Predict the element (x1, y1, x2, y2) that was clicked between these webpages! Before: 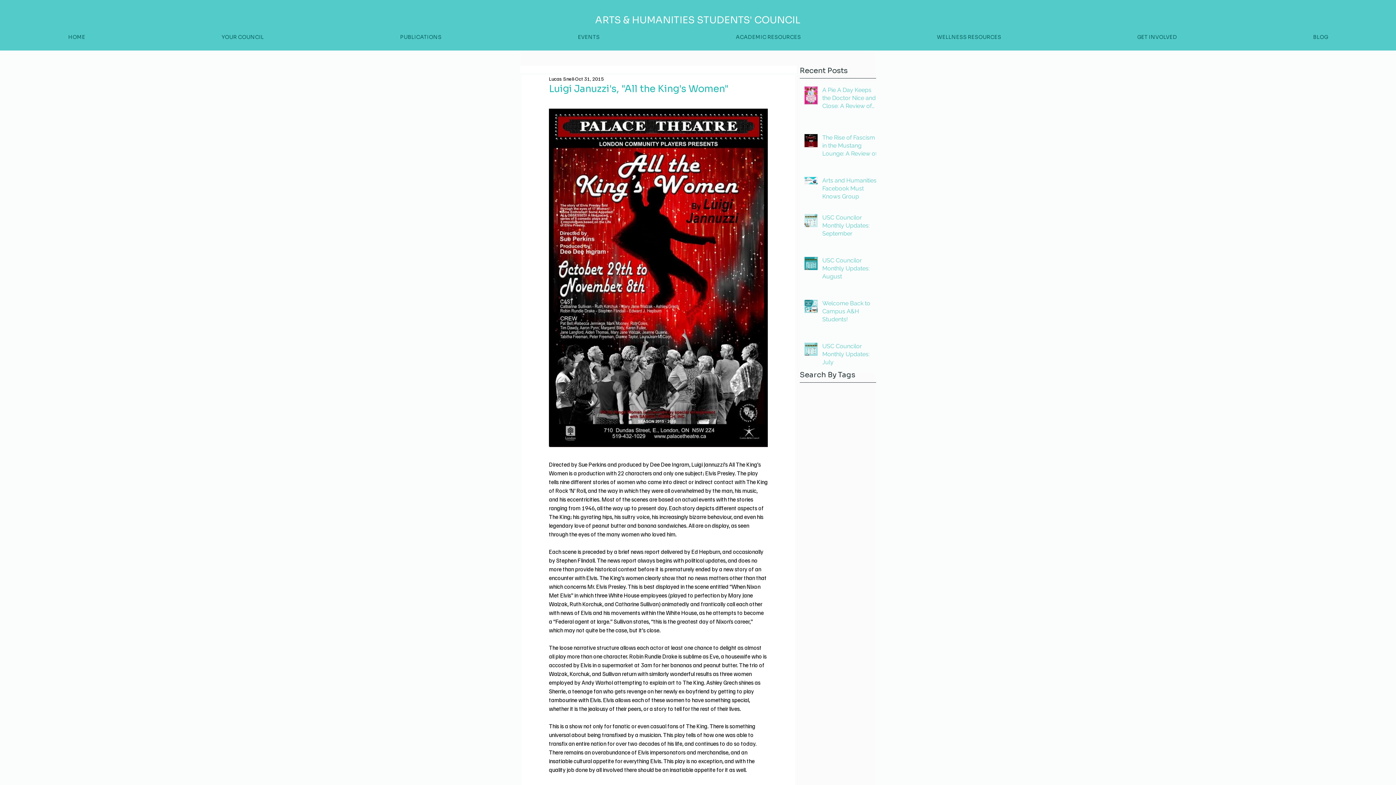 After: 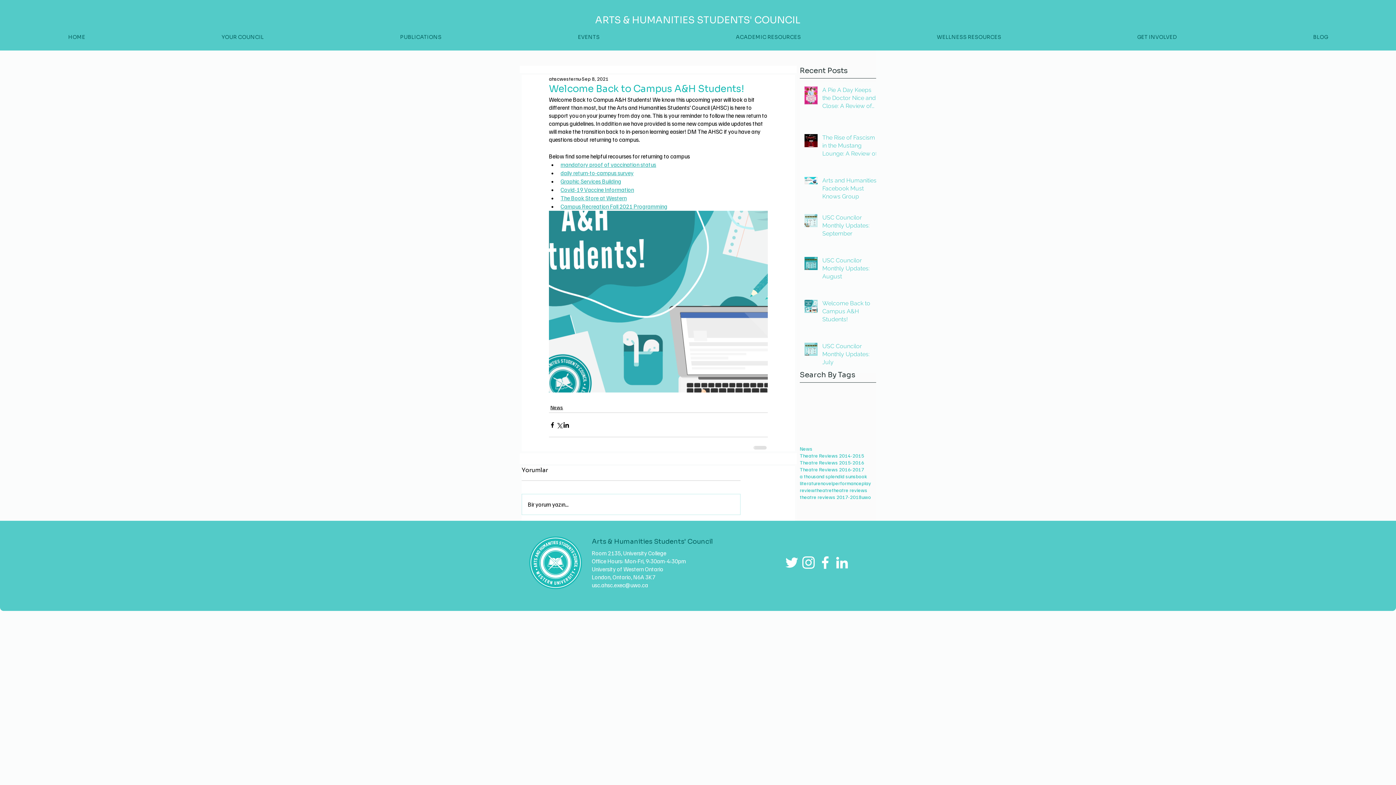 Action: label: Welcome Back to Campus A&H Students! bbox: (822, 299, 880, 326)